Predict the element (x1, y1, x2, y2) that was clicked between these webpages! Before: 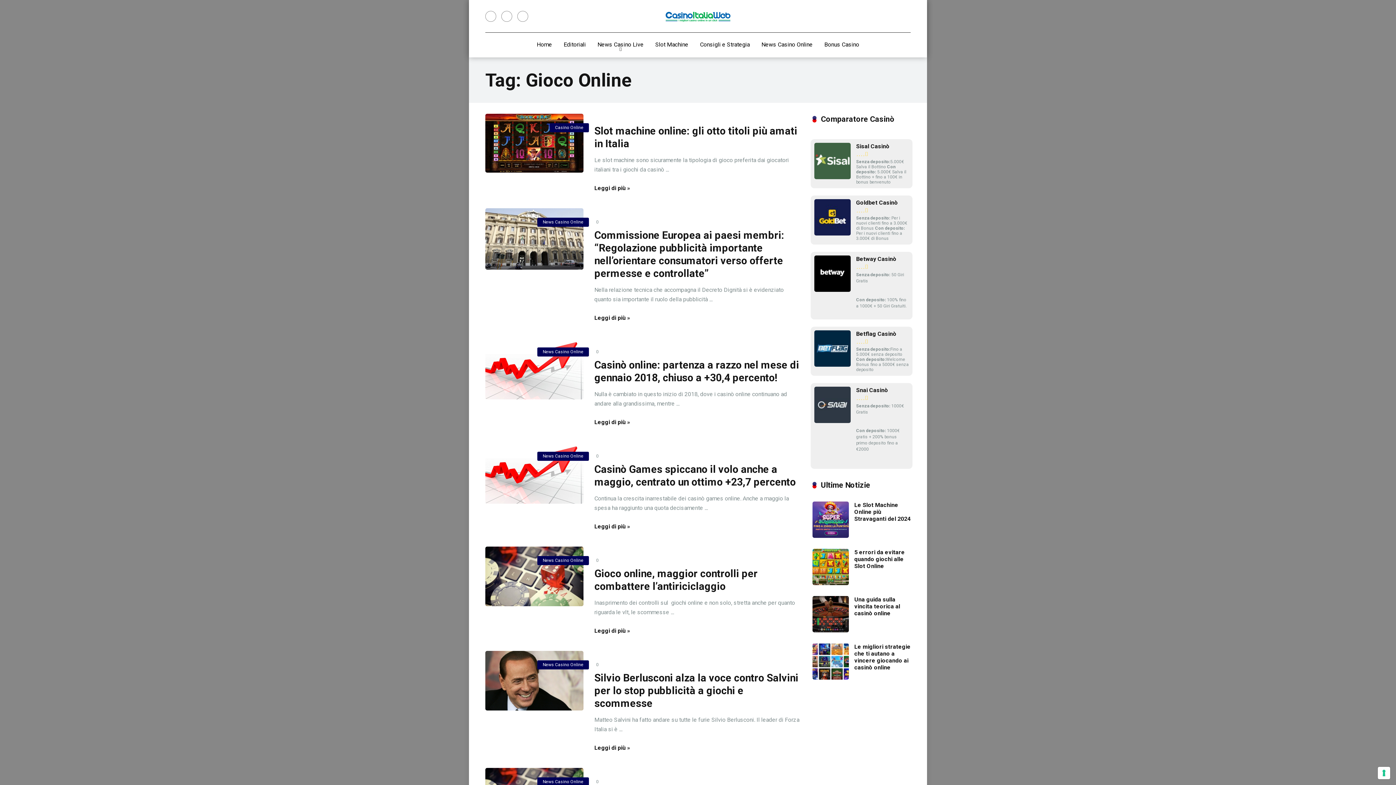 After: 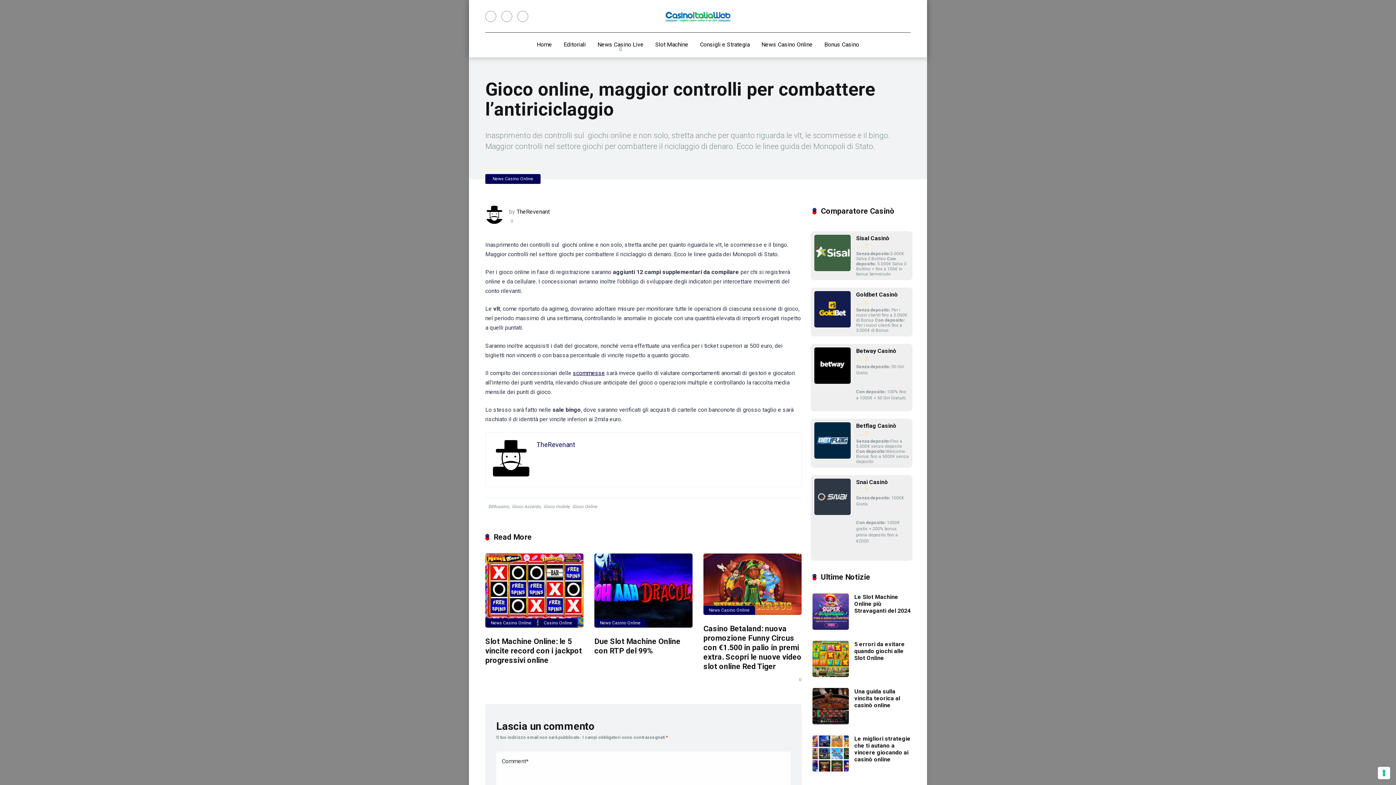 Action: bbox: (594, 627, 630, 634) label: Leggi di più »